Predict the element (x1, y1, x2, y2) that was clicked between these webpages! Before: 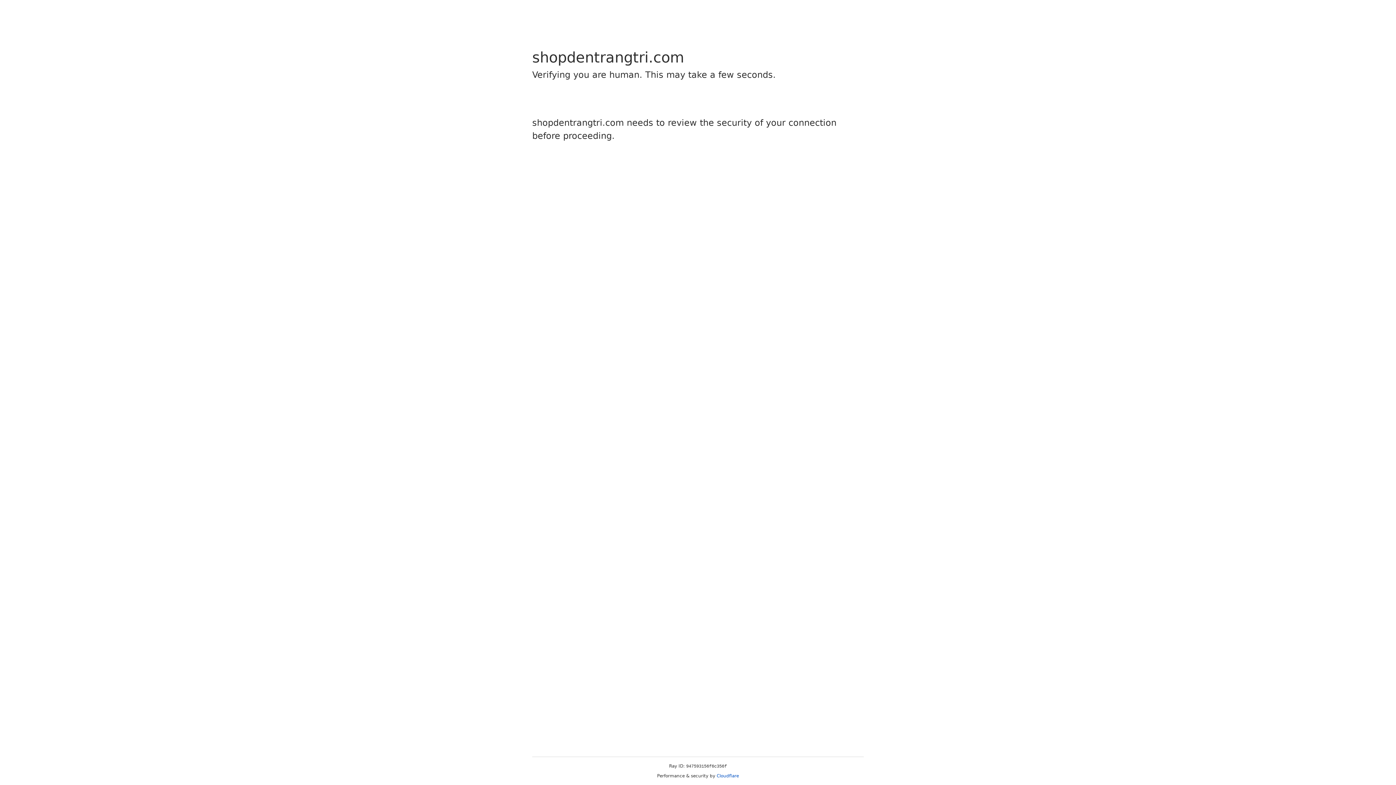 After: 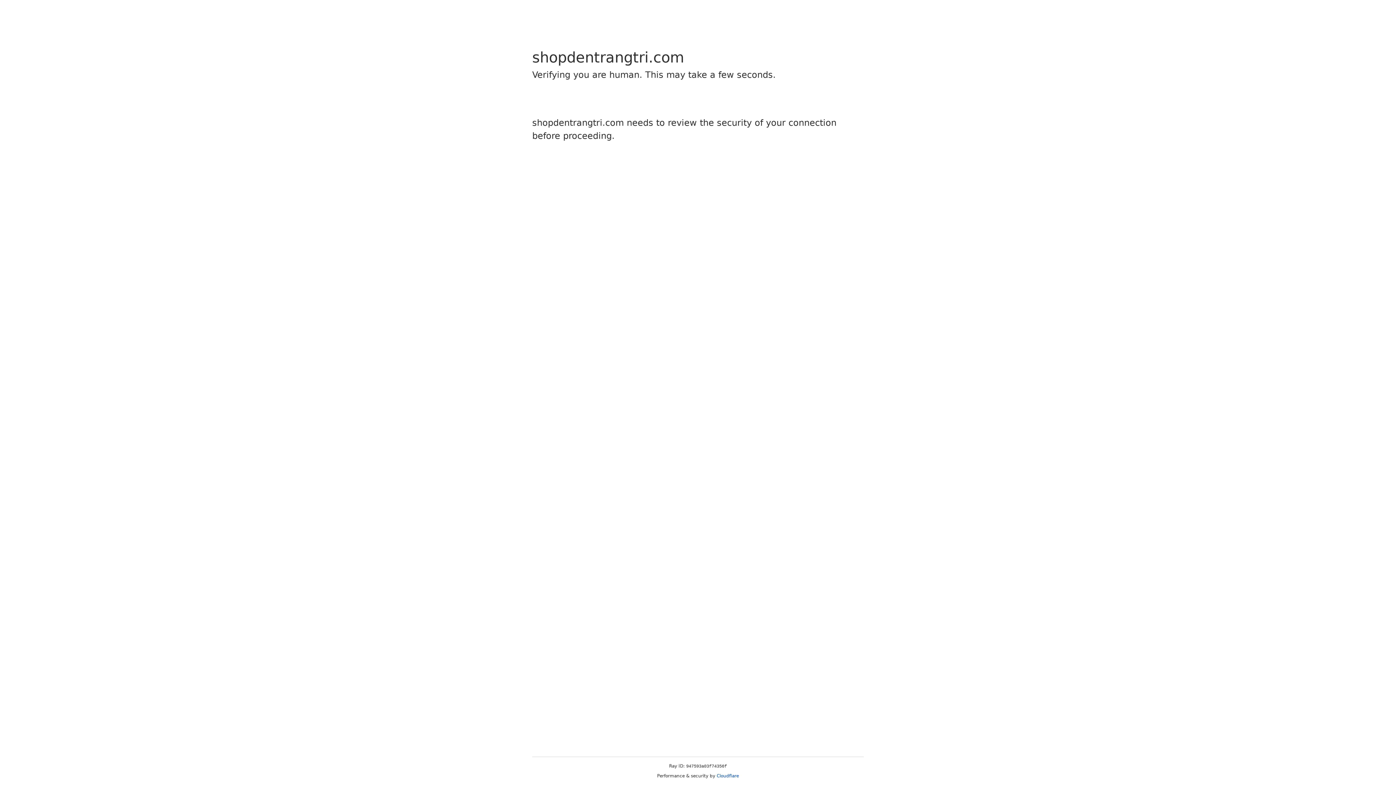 Action: bbox: (716, 773, 739, 778) label: Cloudflare